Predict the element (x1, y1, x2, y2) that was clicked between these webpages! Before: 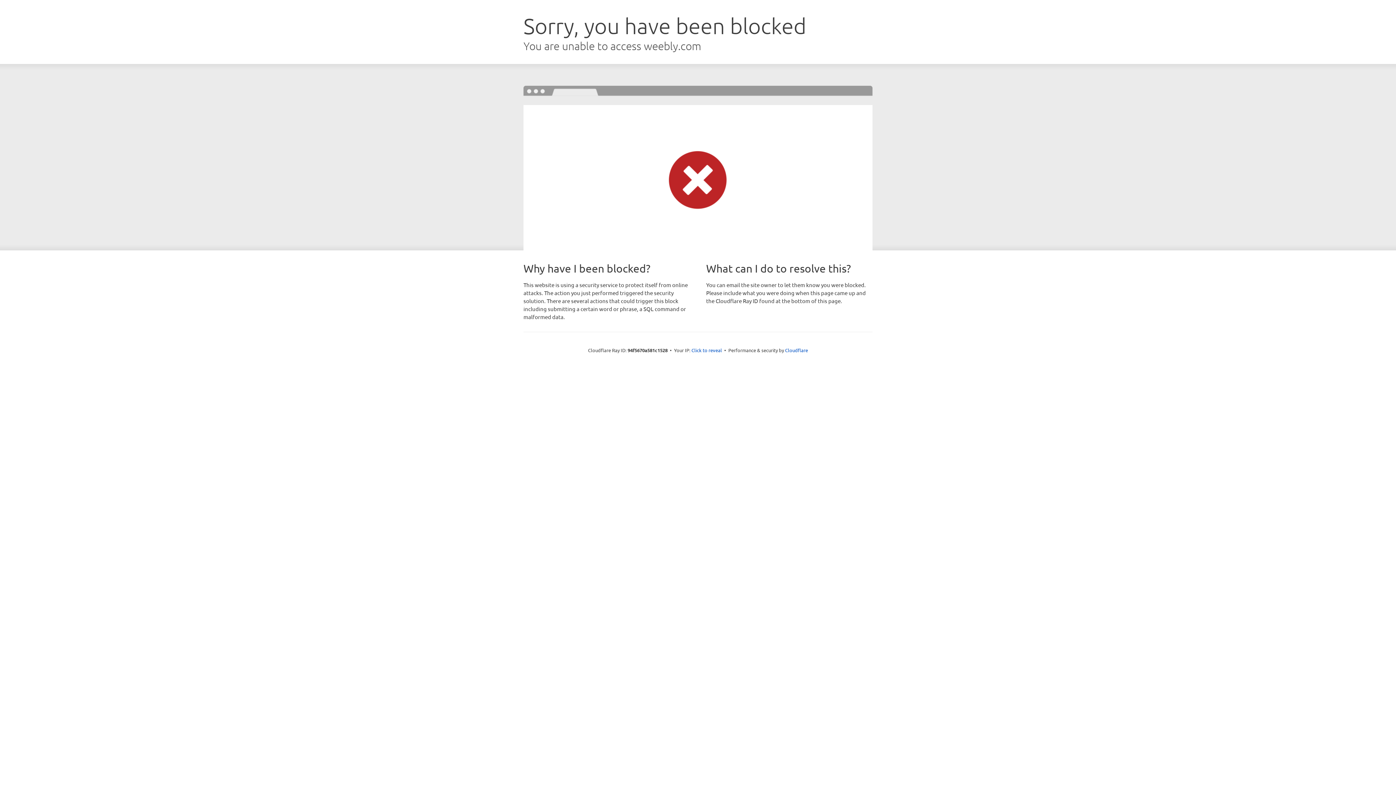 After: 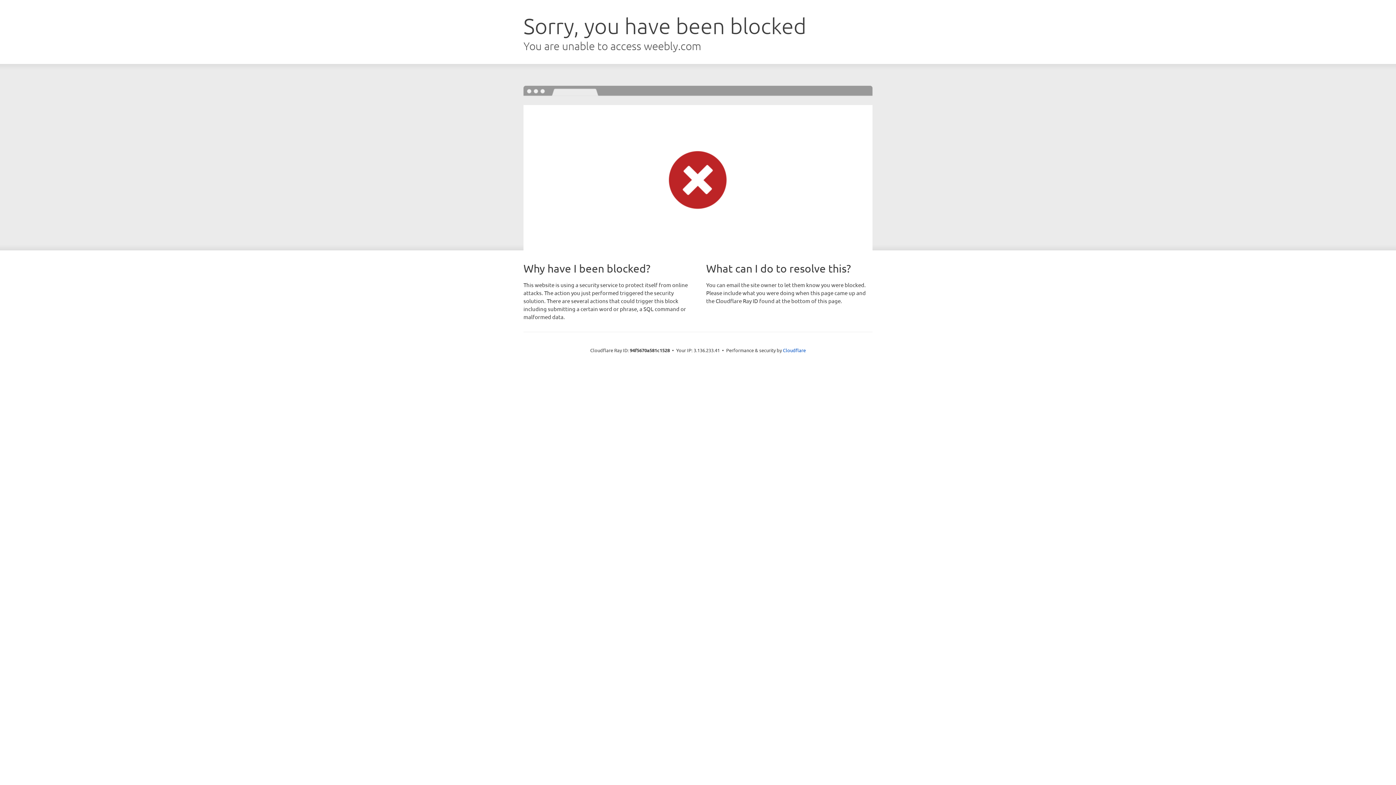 Action: label: Click to reveal bbox: (691, 346, 722, 353)